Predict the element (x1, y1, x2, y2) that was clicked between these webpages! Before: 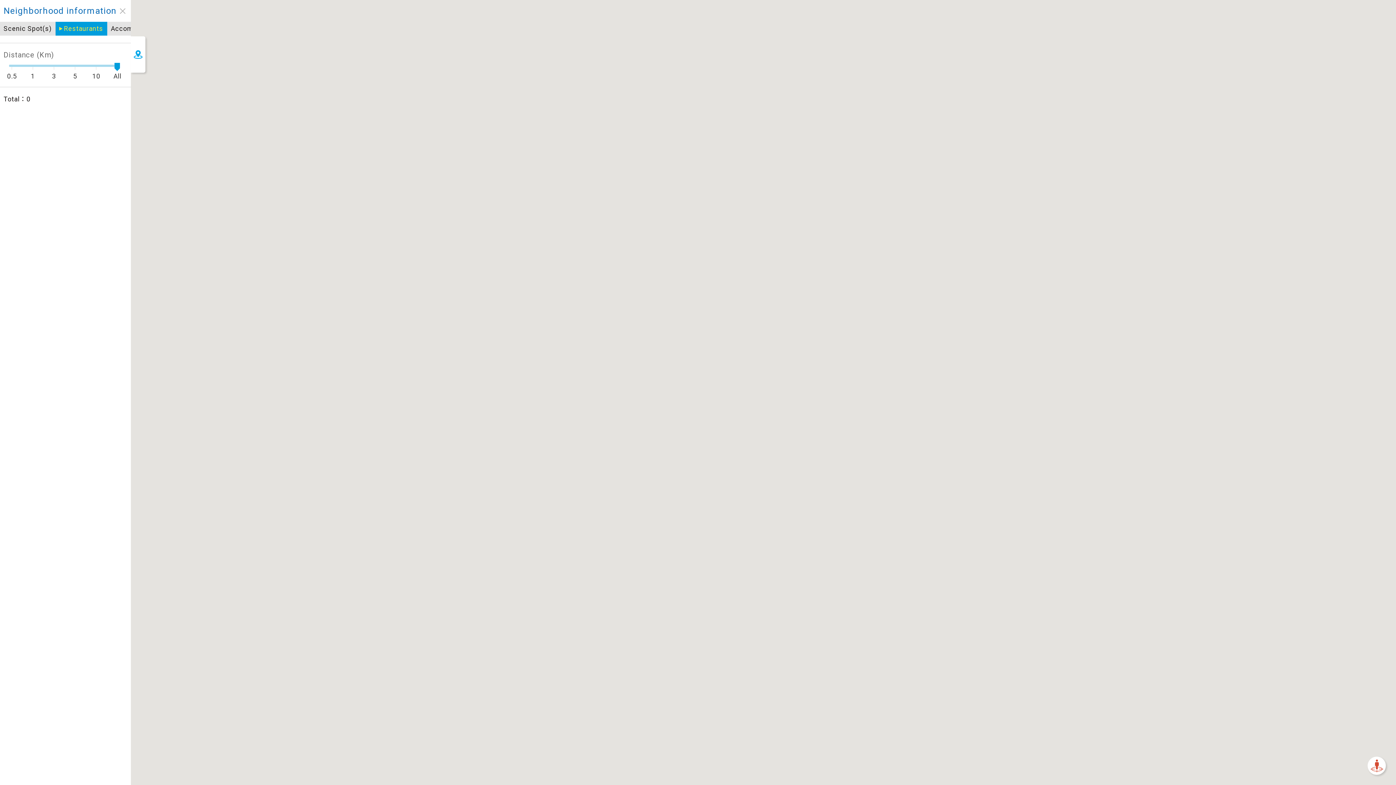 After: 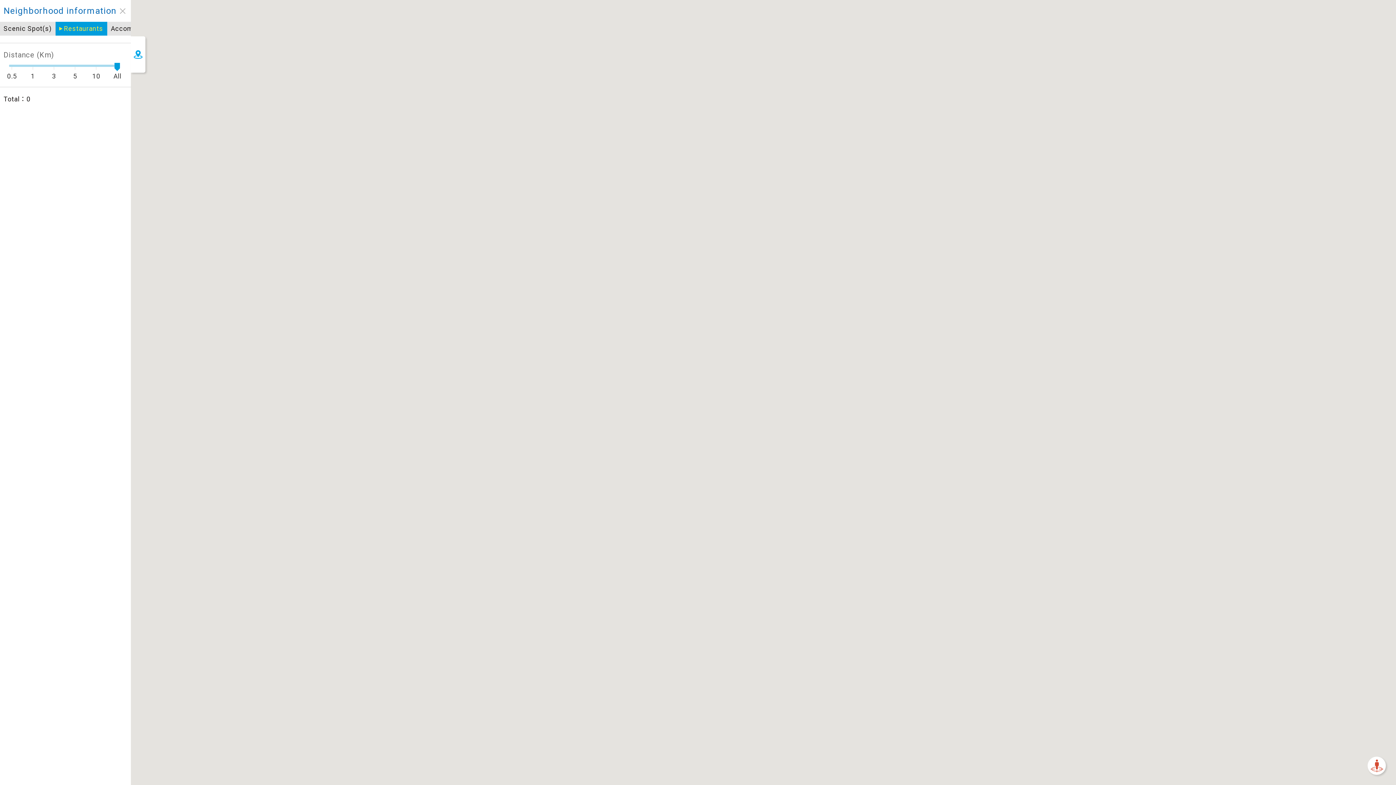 Action: bbox: (55, 21, 107, 35) label: Restaurants